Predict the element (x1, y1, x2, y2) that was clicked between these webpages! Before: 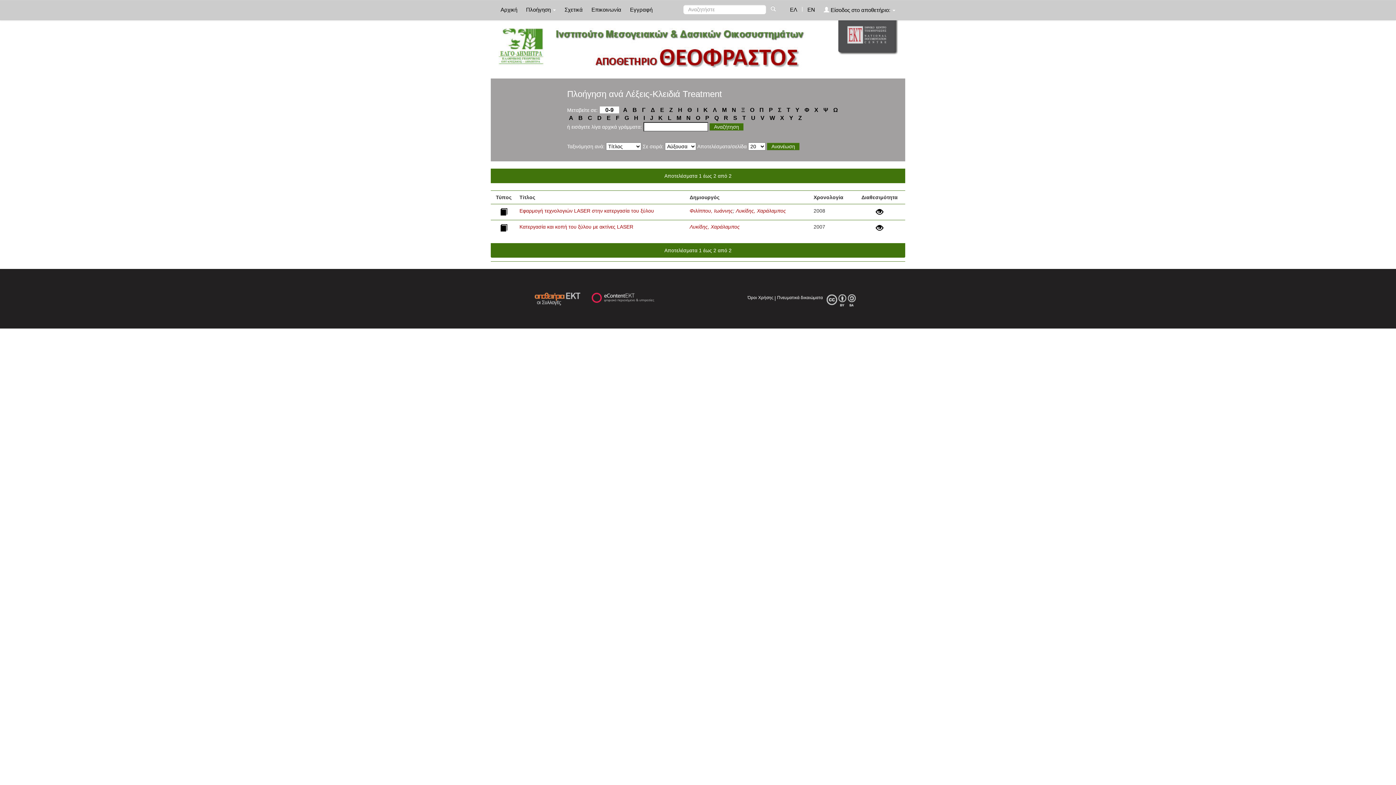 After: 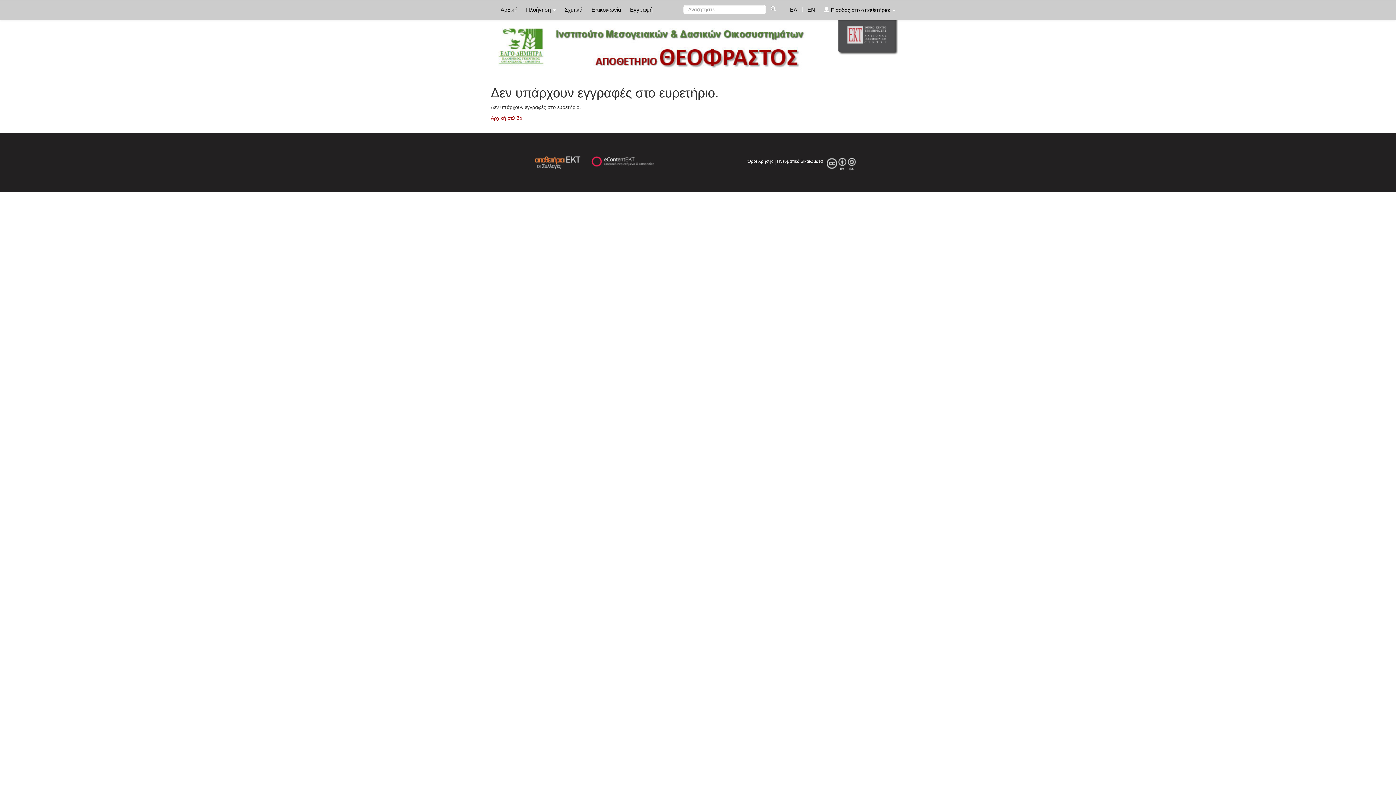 Action: label: Τ bbox: (785, 105, 791, 114)